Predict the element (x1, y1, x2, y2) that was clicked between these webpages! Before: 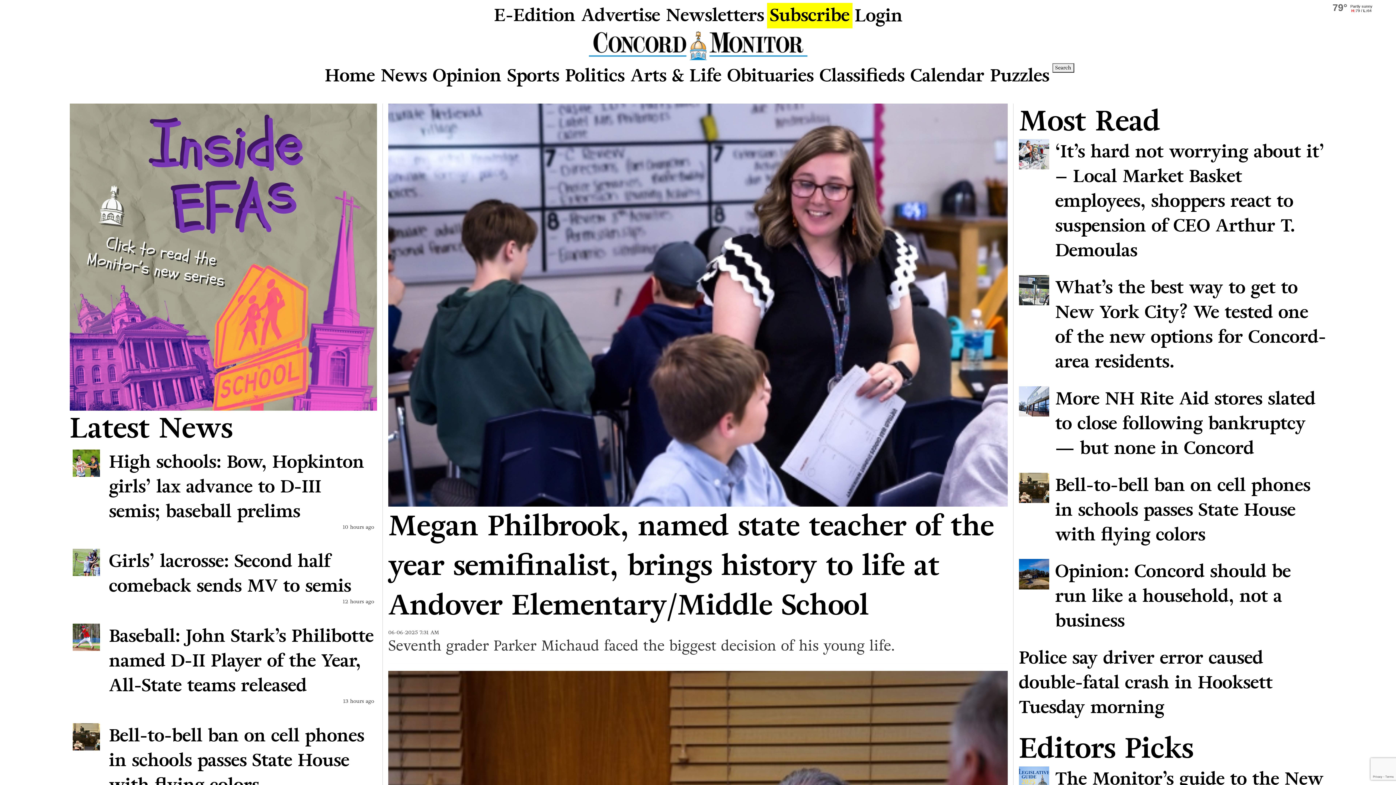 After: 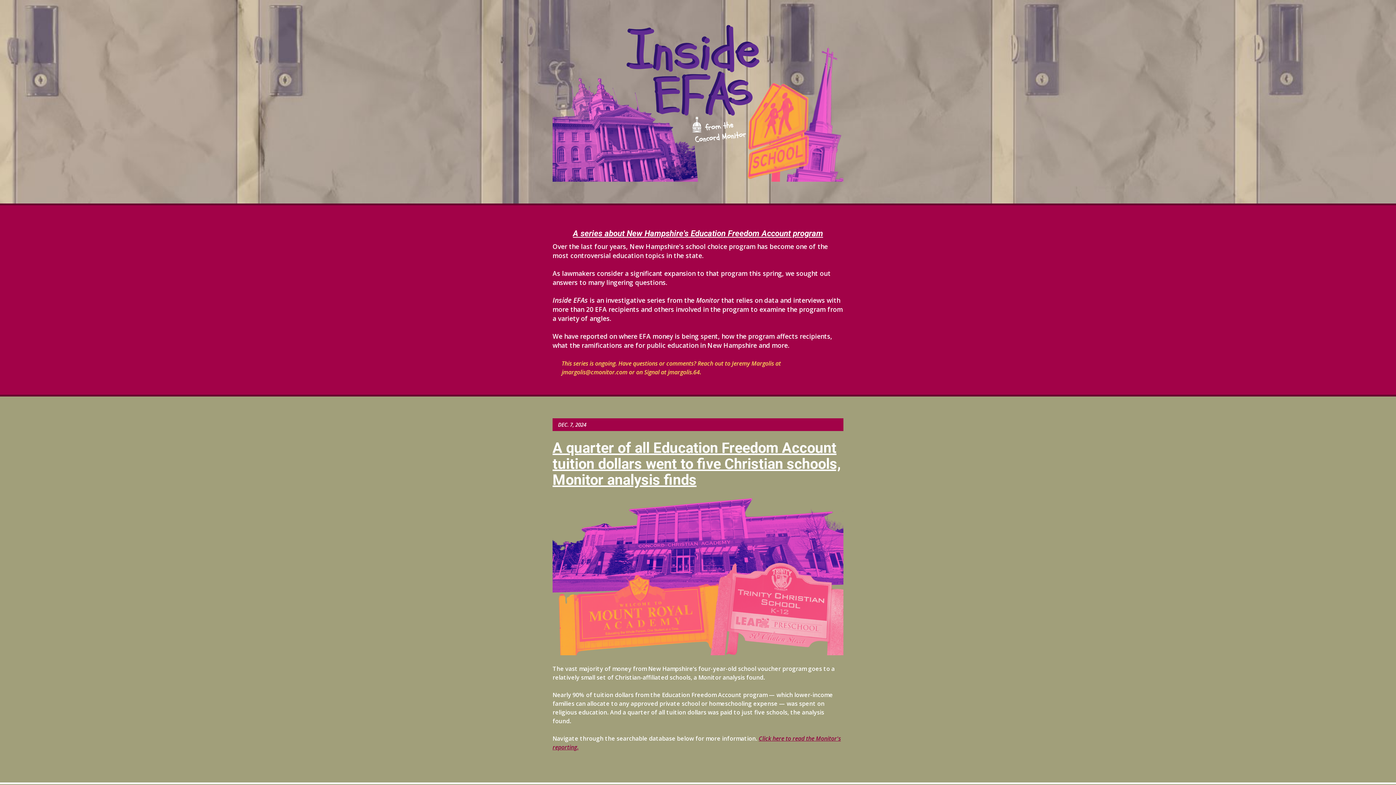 Action: bbox: (69, 103, 377, 410)